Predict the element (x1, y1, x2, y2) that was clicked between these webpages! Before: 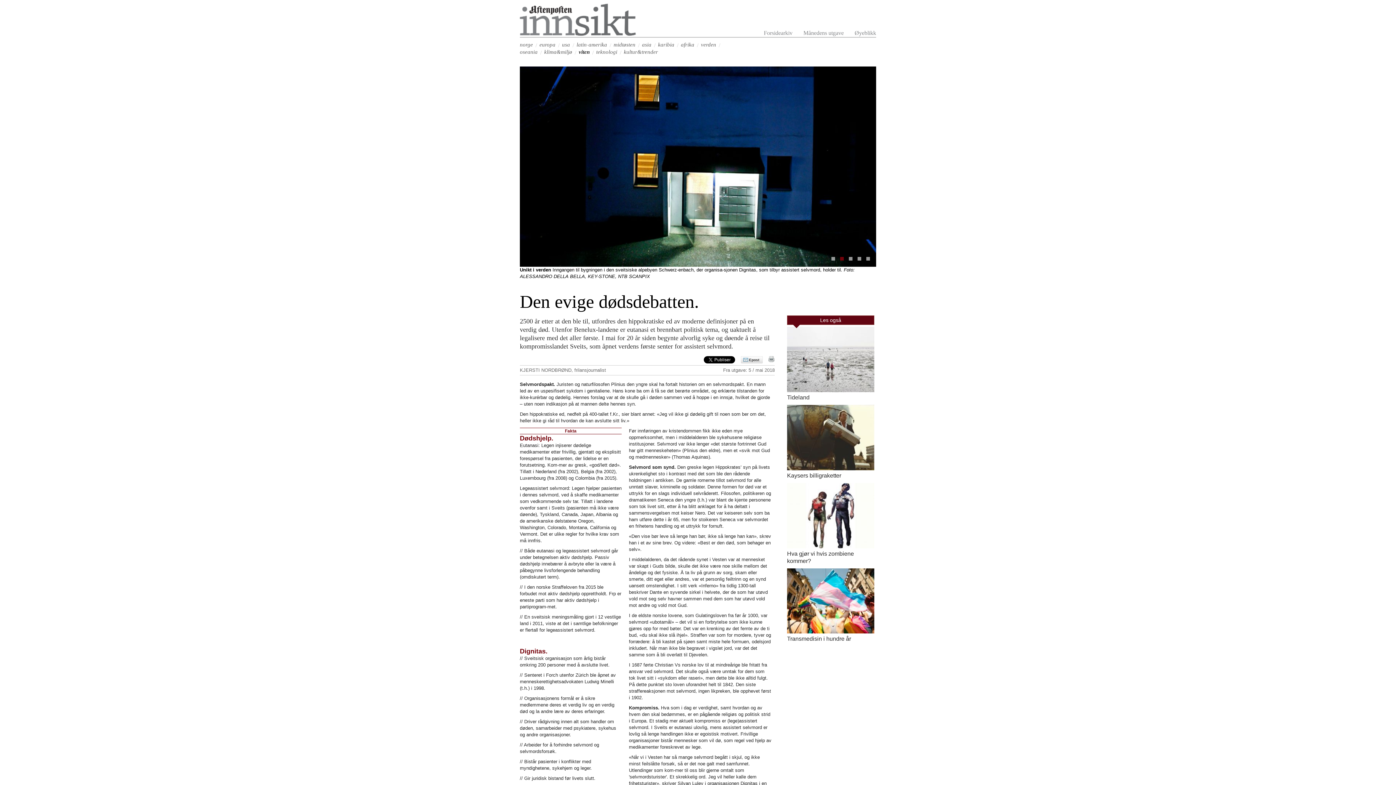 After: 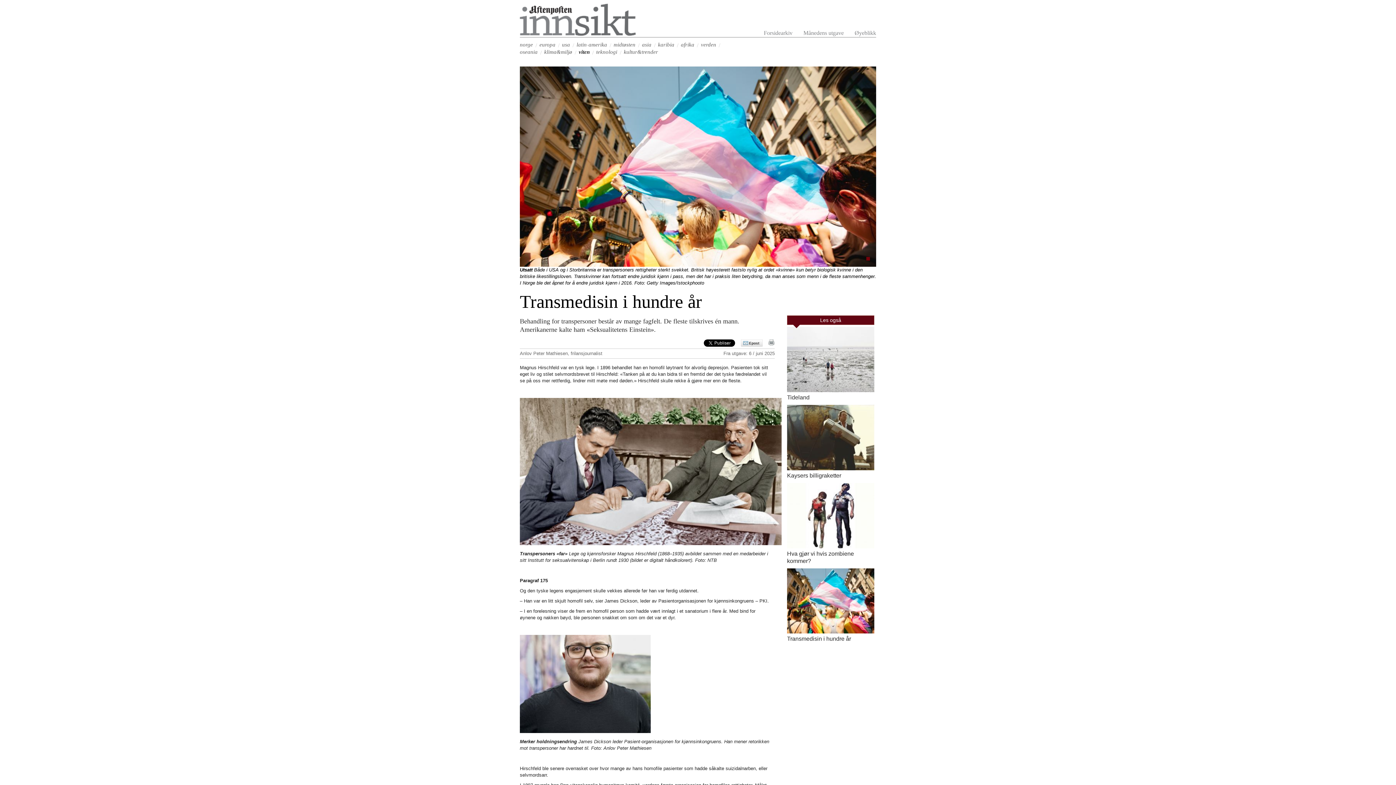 Action: bbox: (787, 628, 874, 635)